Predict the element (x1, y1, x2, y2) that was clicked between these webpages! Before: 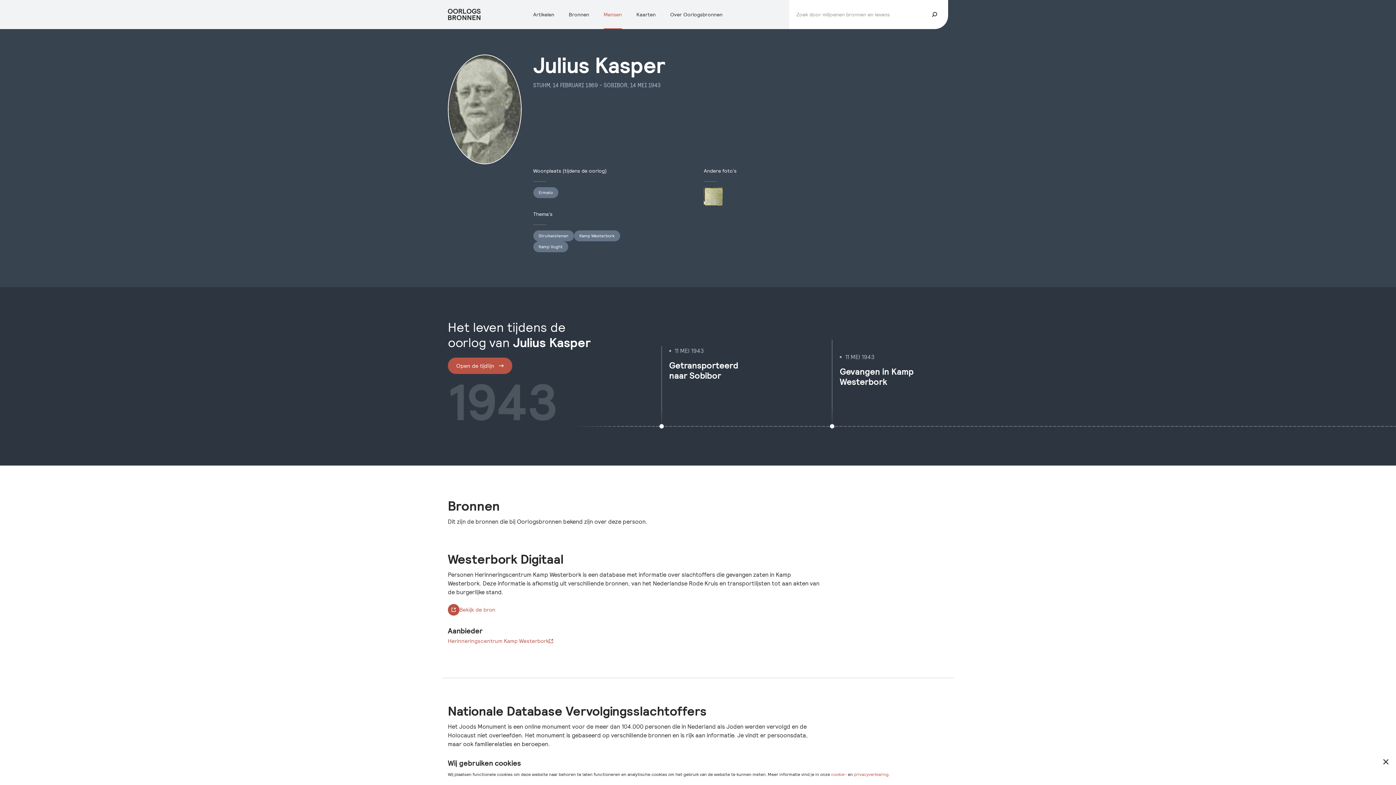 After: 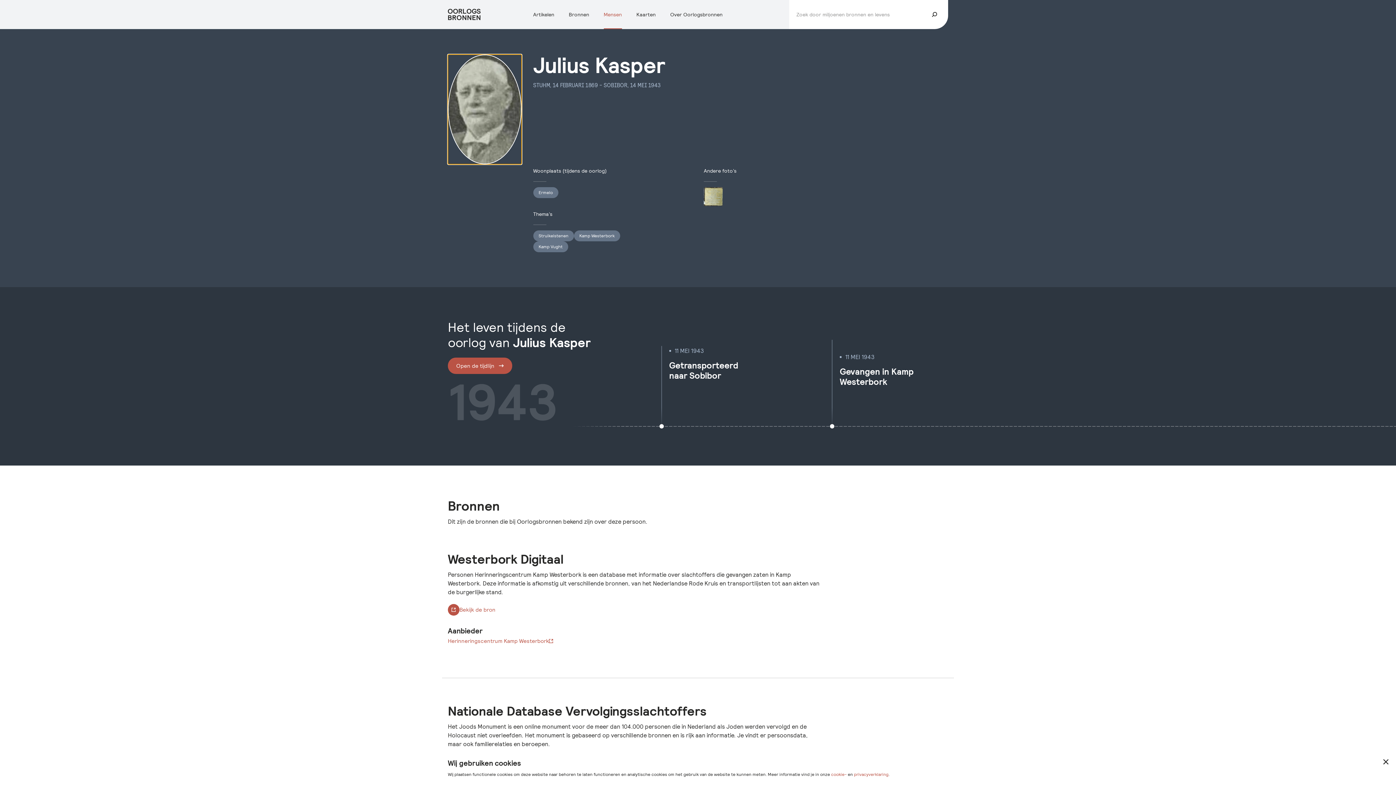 Action: bbox: (448, 54, 521, 164)